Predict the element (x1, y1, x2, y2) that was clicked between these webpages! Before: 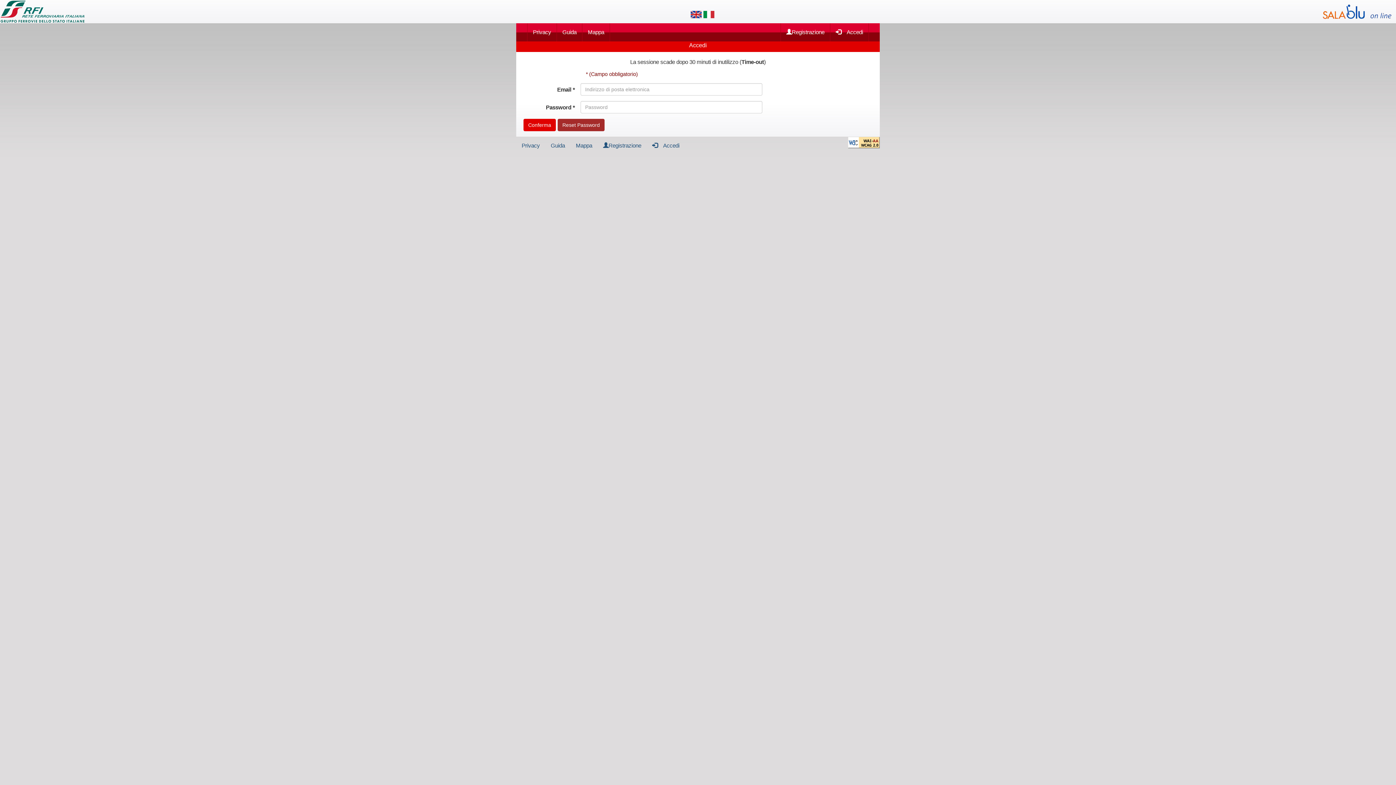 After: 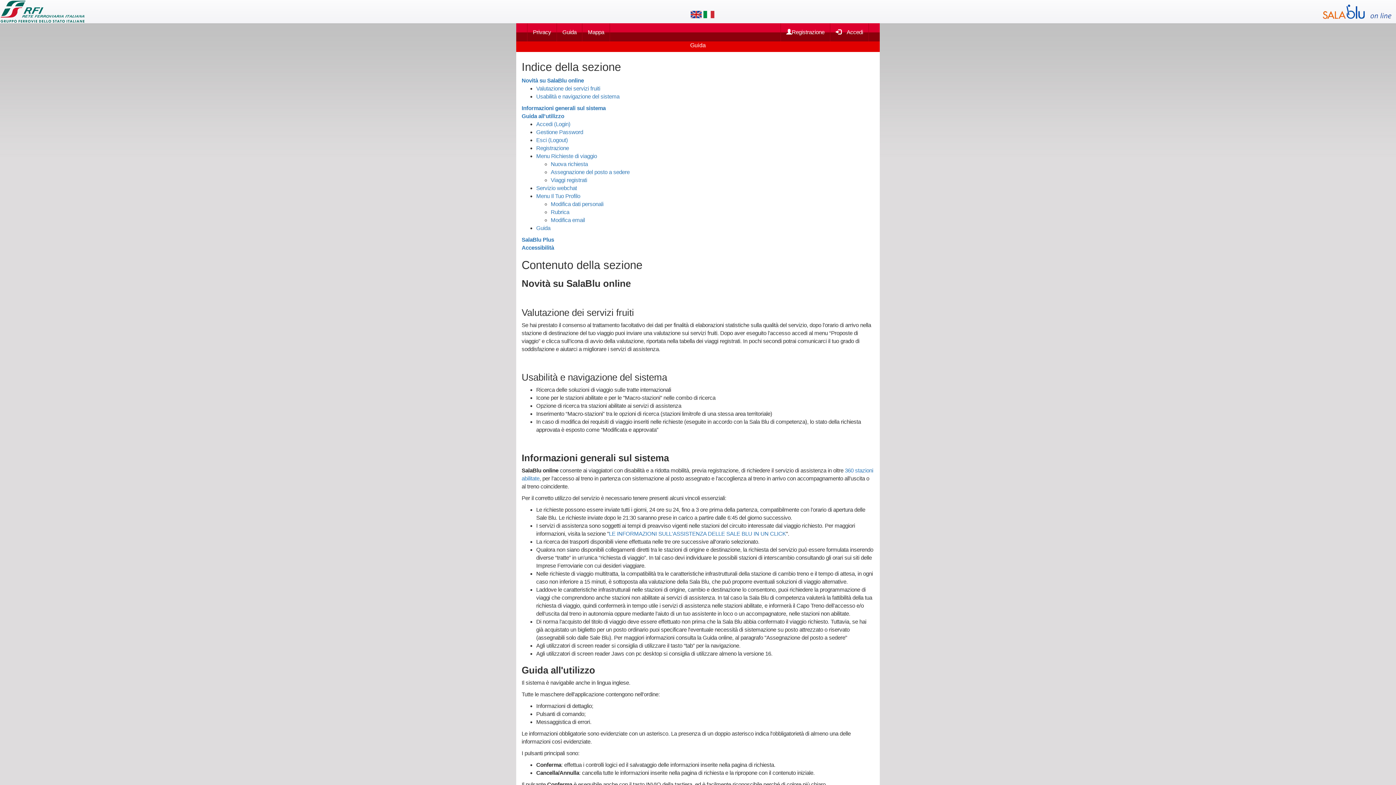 Action: bbox: (545, 136, 570, 154) label: Guida